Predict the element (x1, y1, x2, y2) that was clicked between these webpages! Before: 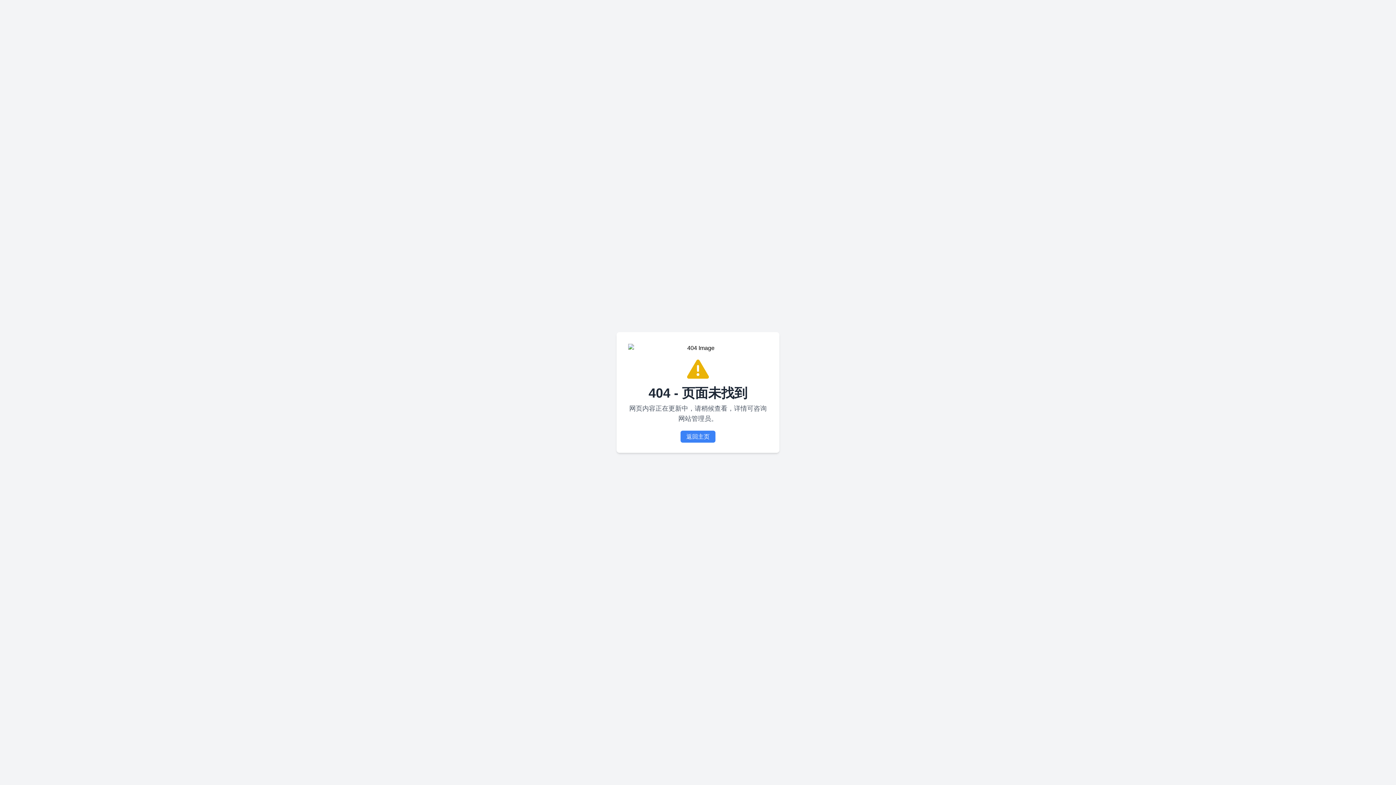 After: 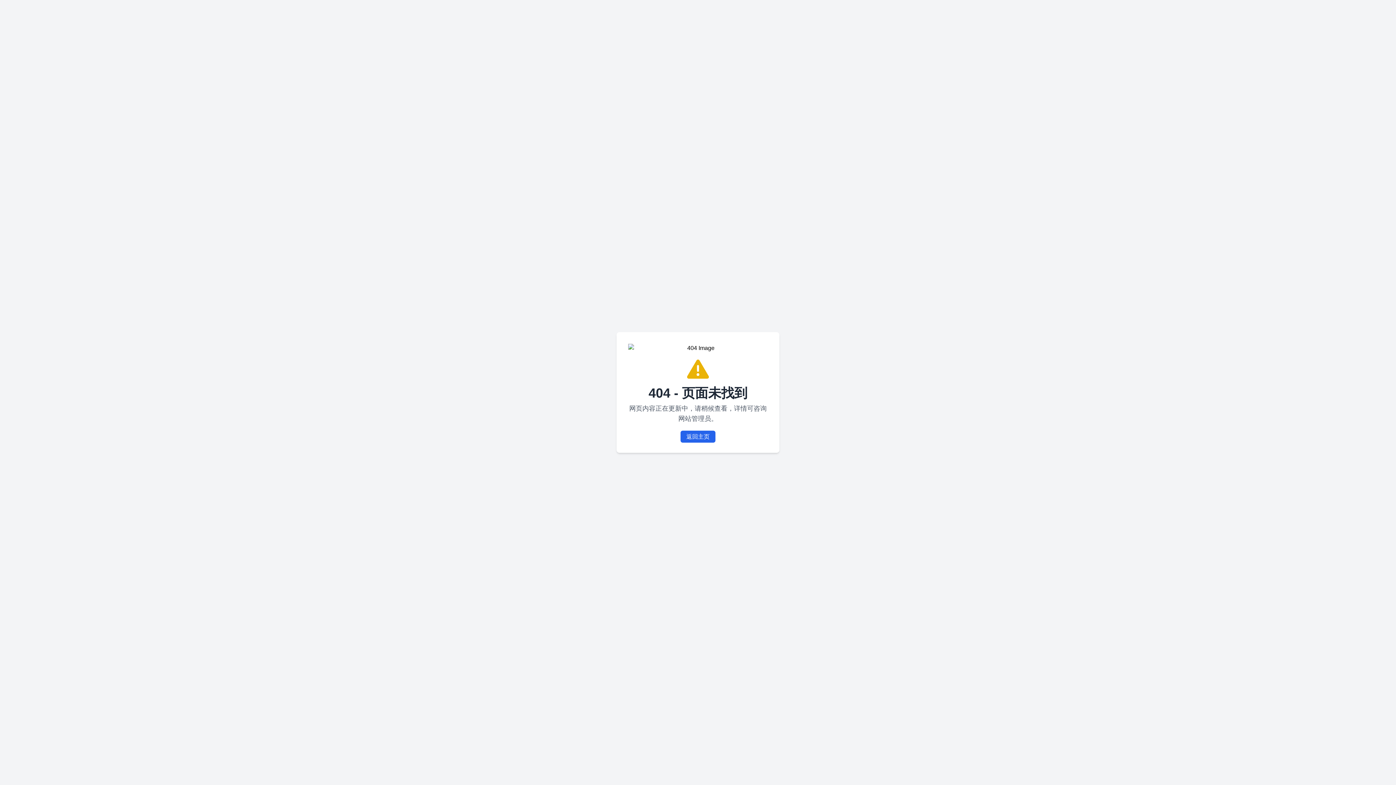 Action: bbox: (680, 430, 715, 442) label: 返回主页